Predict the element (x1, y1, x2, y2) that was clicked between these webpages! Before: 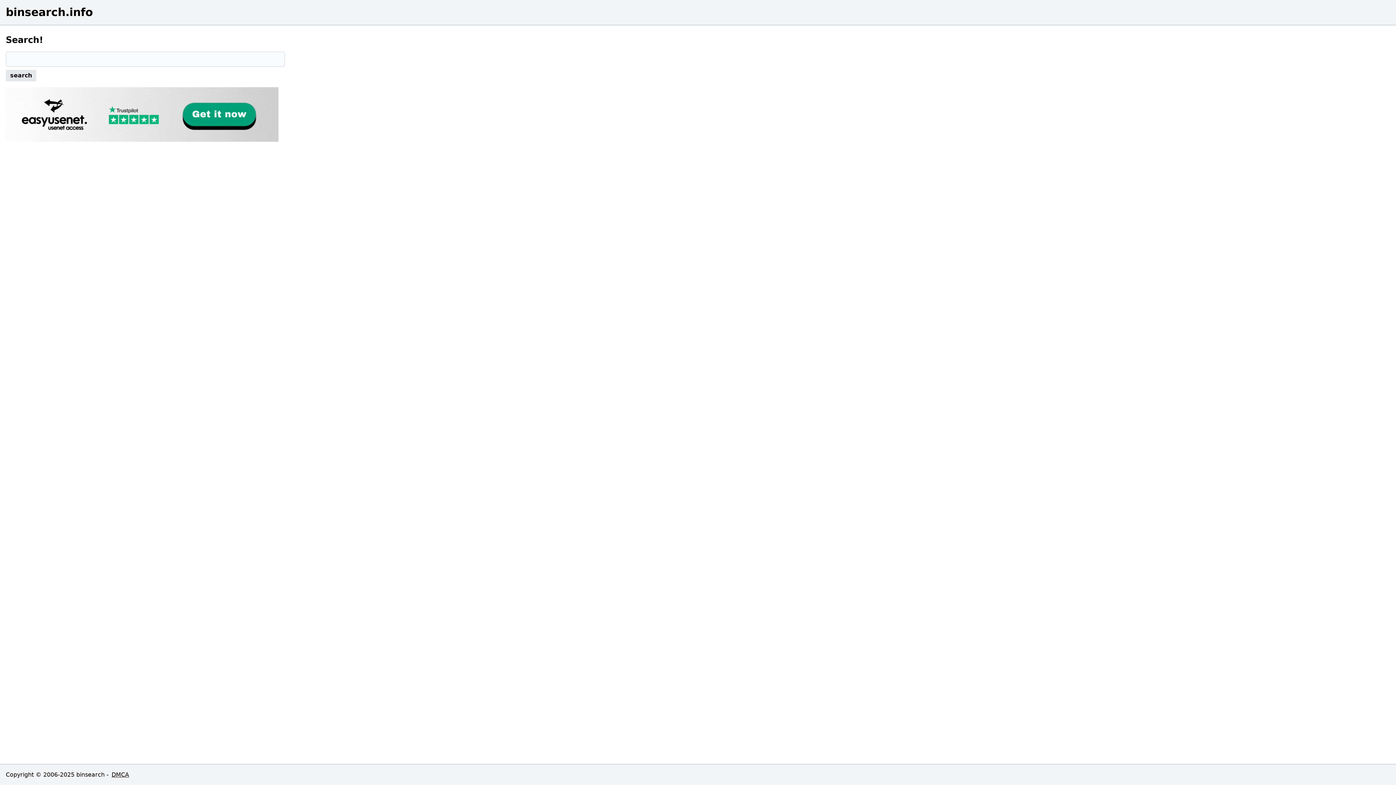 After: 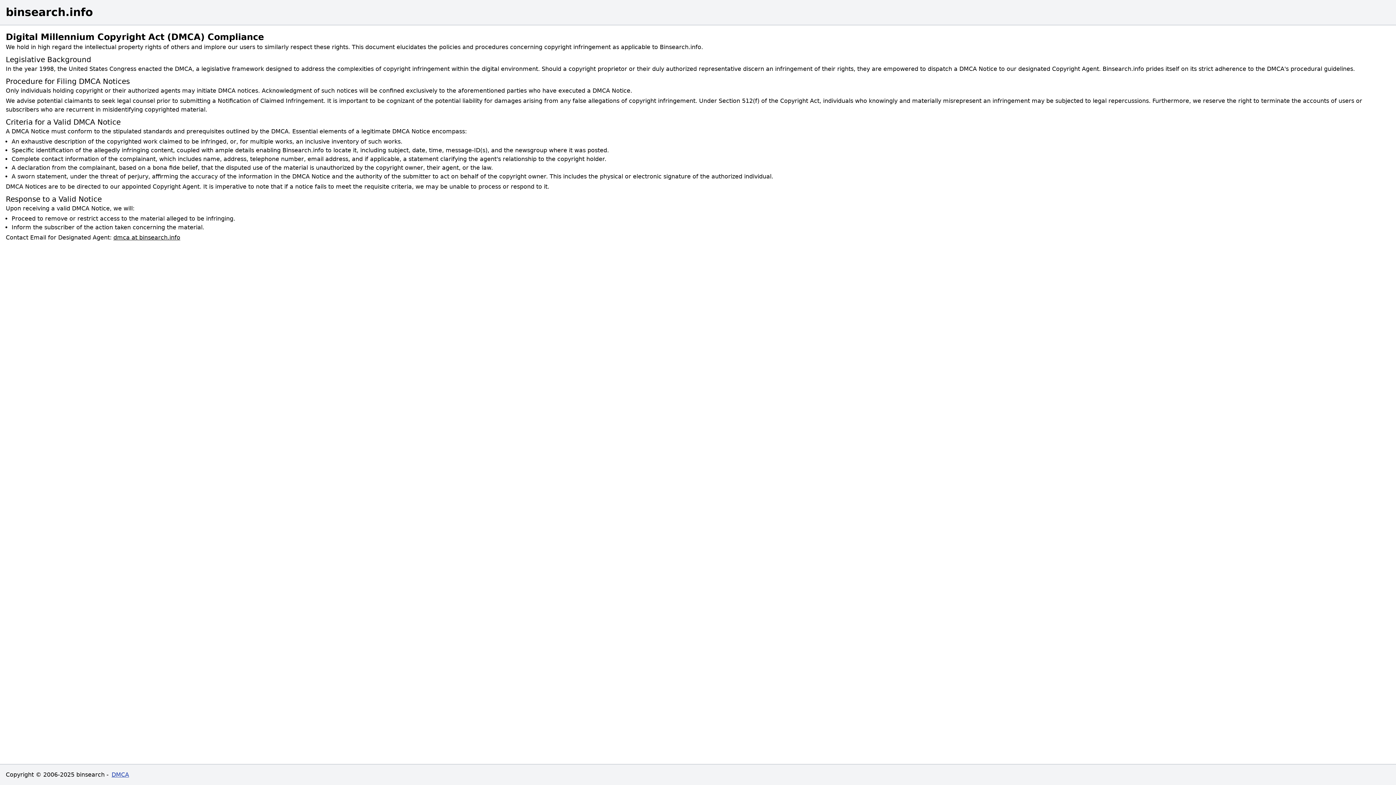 Action: bbox: (111, 771, 129, 778) label: DMCA